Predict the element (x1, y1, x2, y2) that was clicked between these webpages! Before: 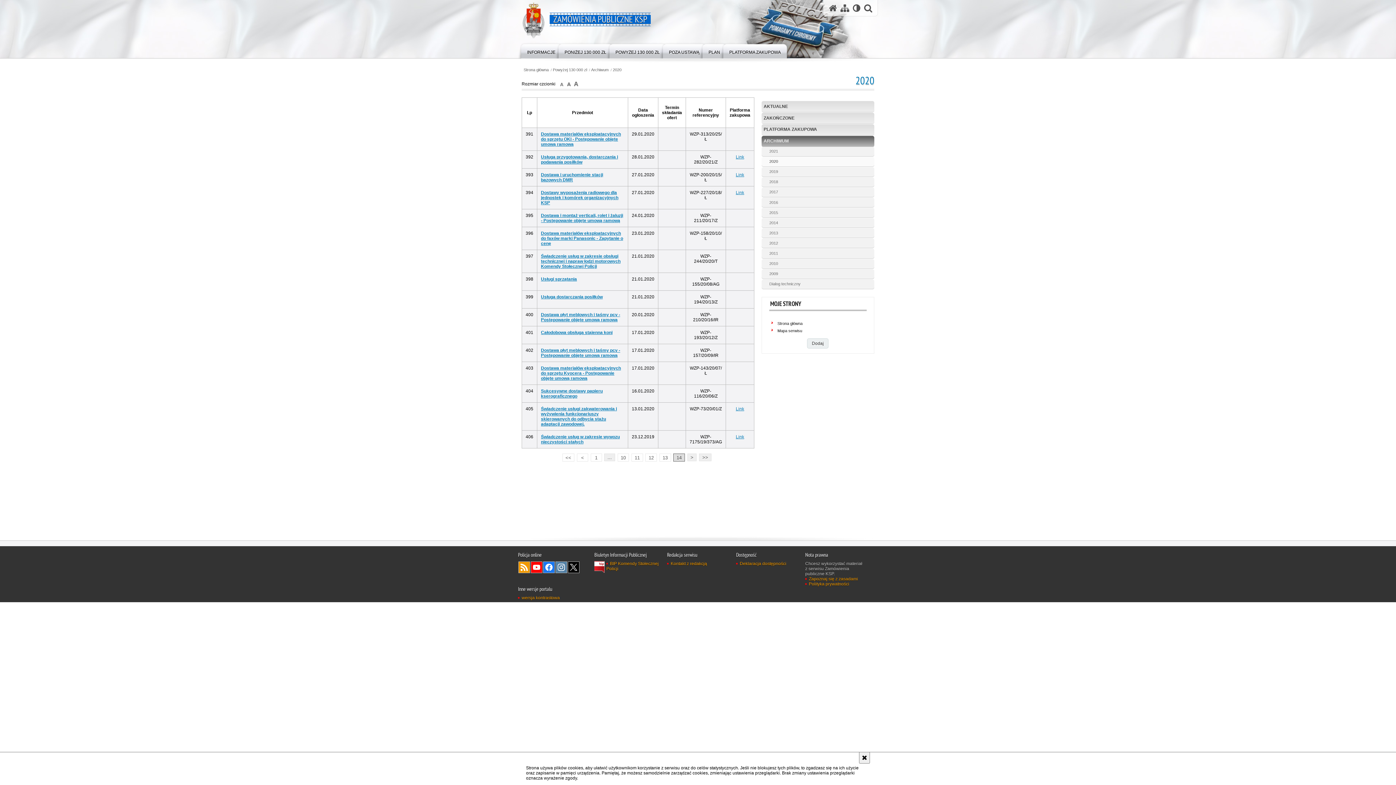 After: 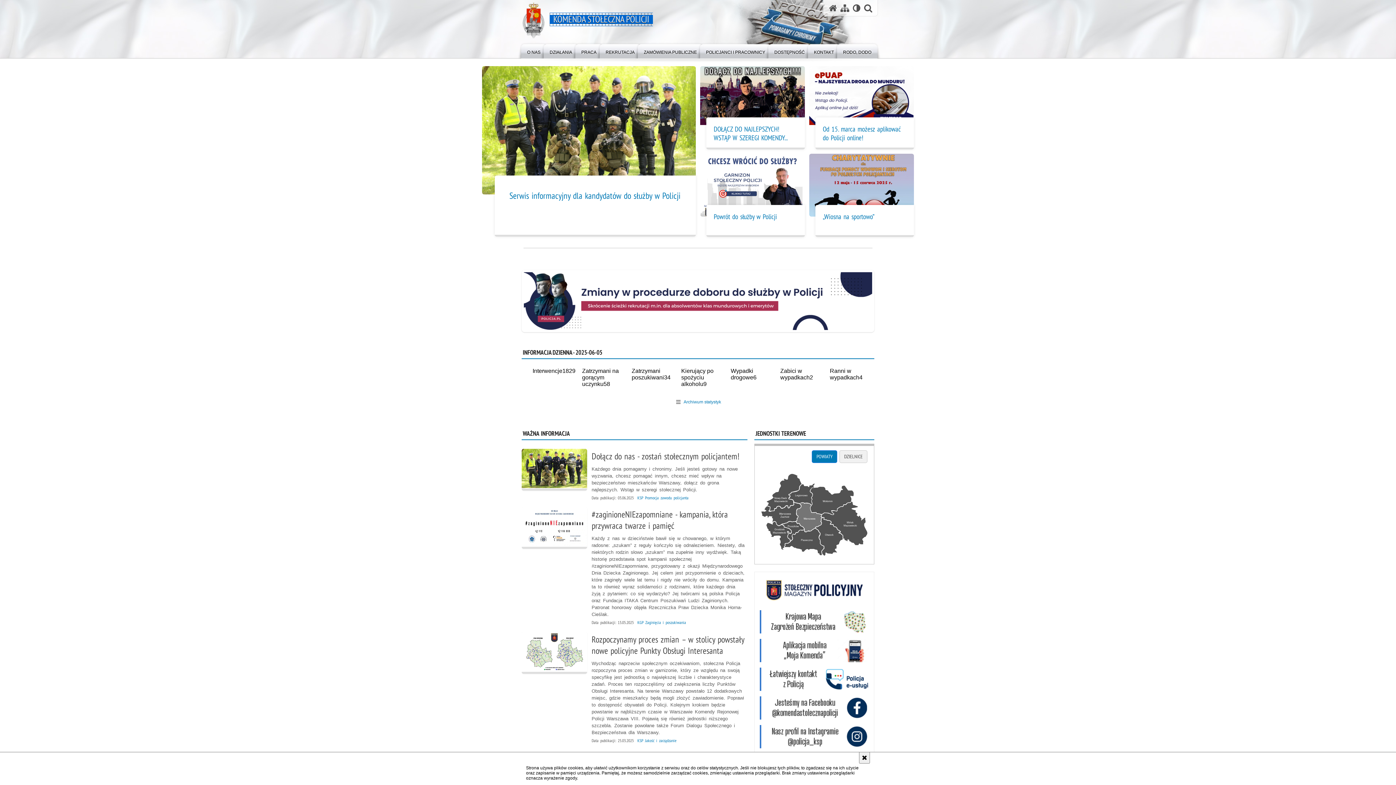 Action: bbox: (549, 12, 650, 26) label: ZAMÓWIENIA PUBLICZNE KSP